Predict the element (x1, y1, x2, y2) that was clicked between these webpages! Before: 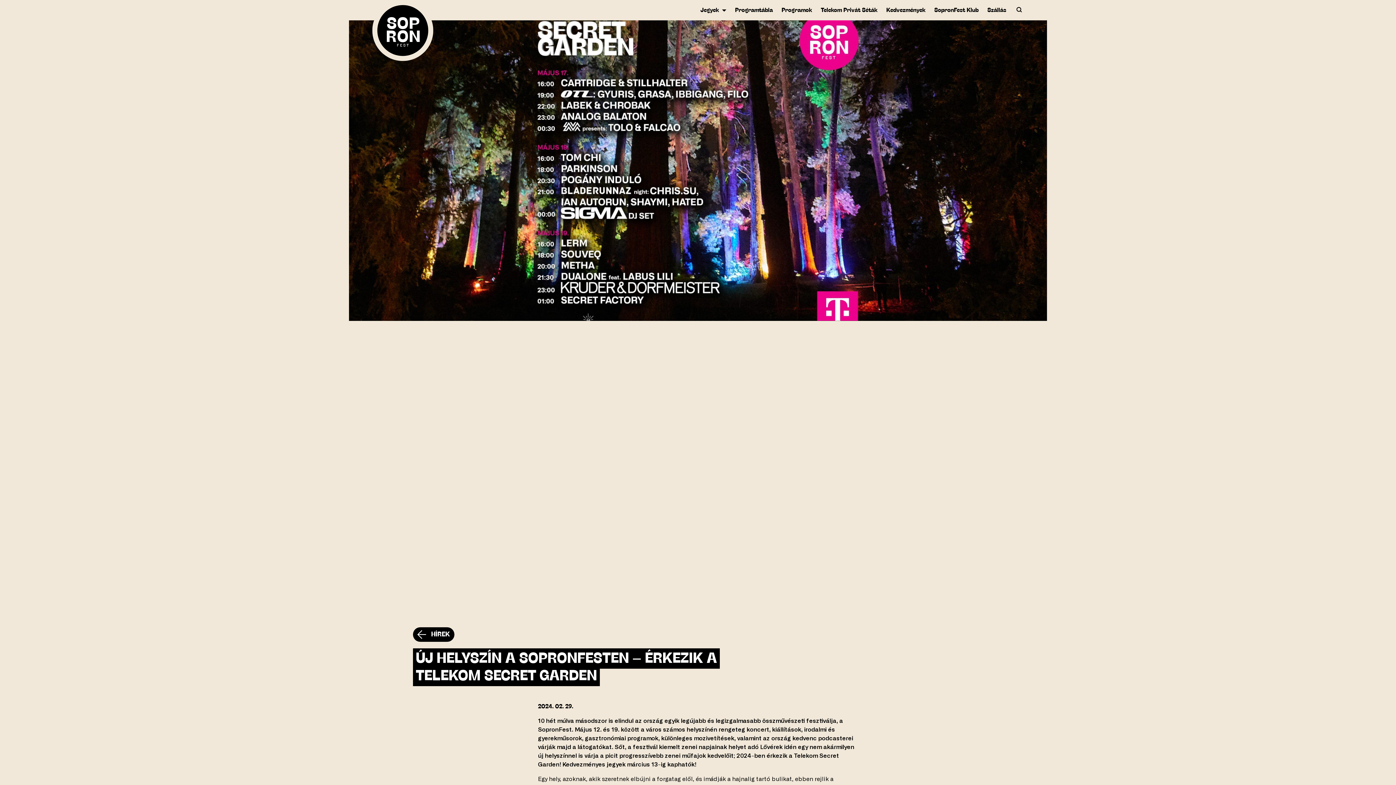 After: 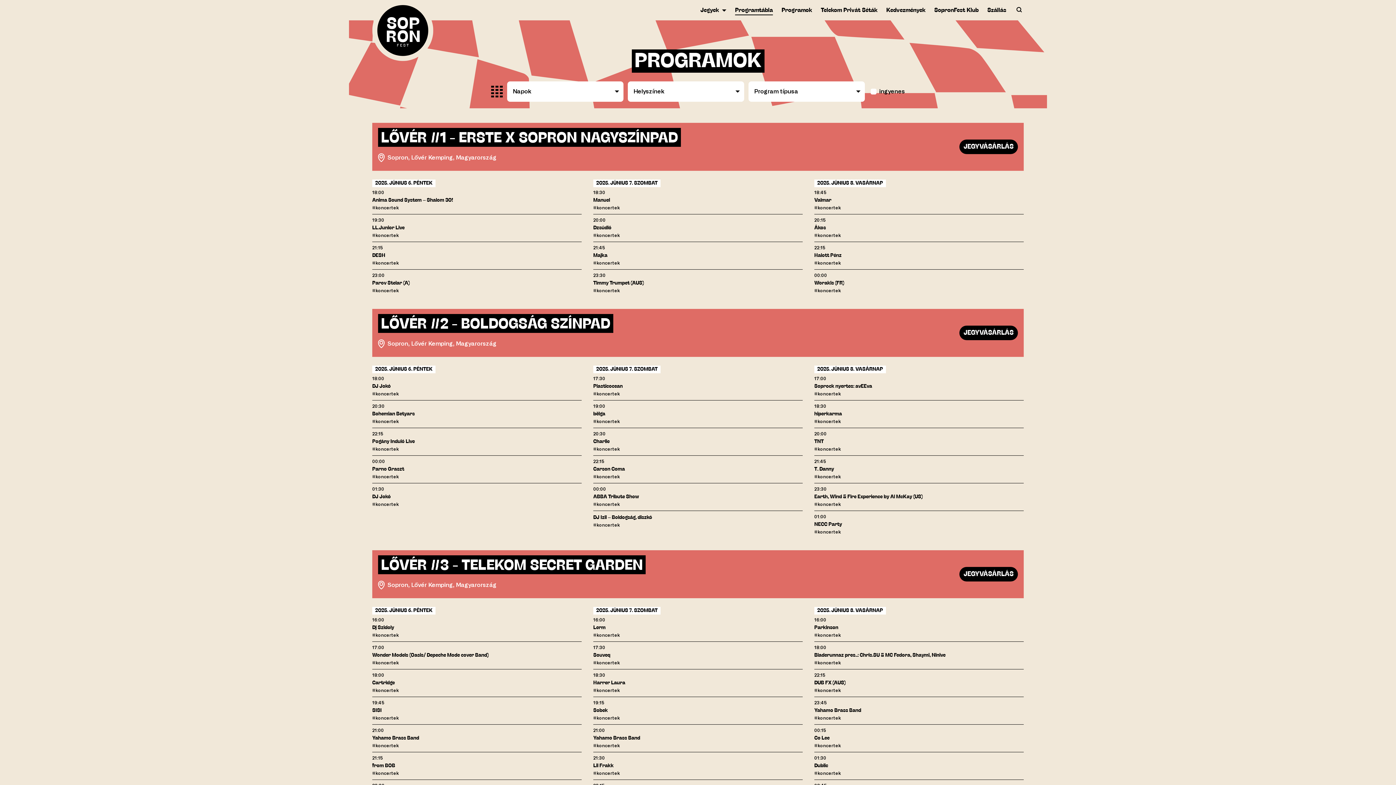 Action: bbox: (735, 5, 773, 14) label: Programtábla